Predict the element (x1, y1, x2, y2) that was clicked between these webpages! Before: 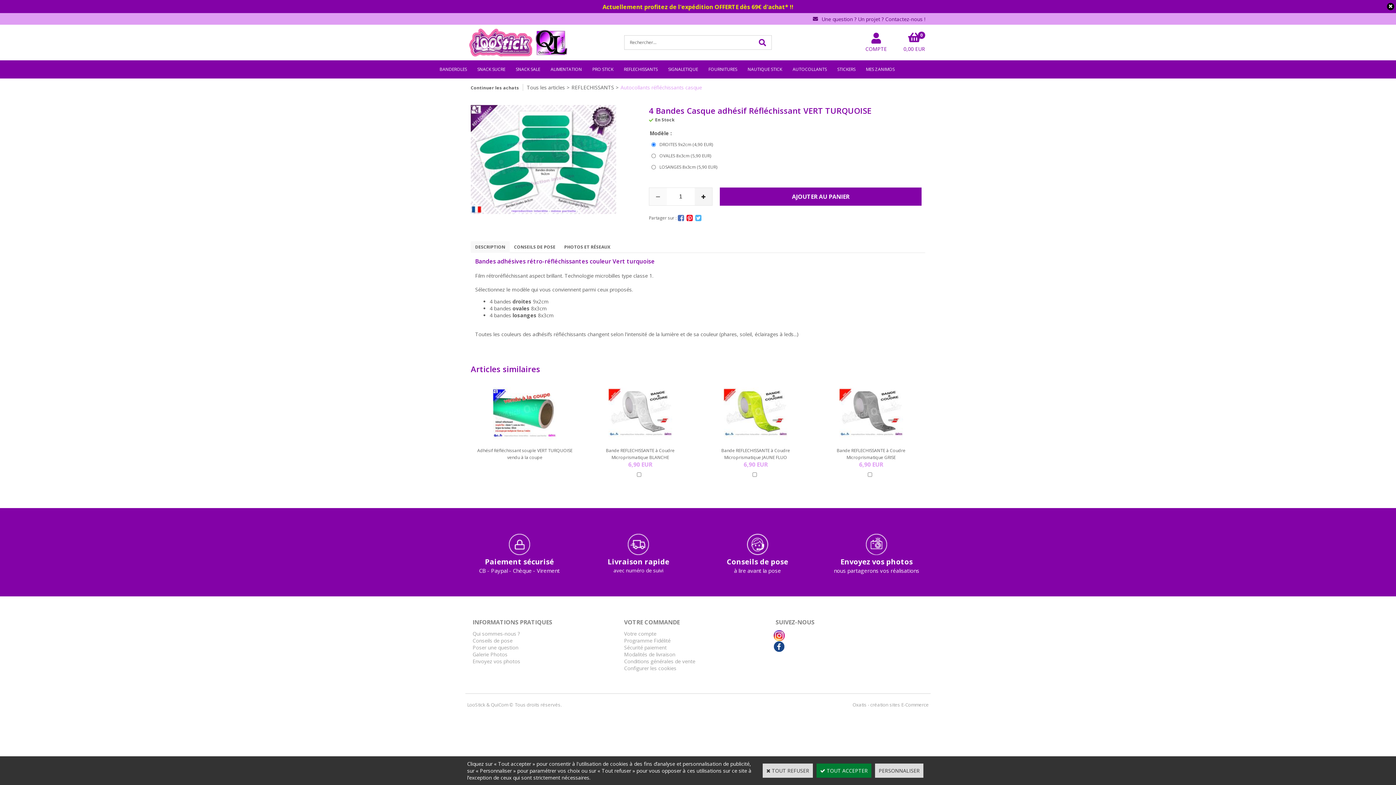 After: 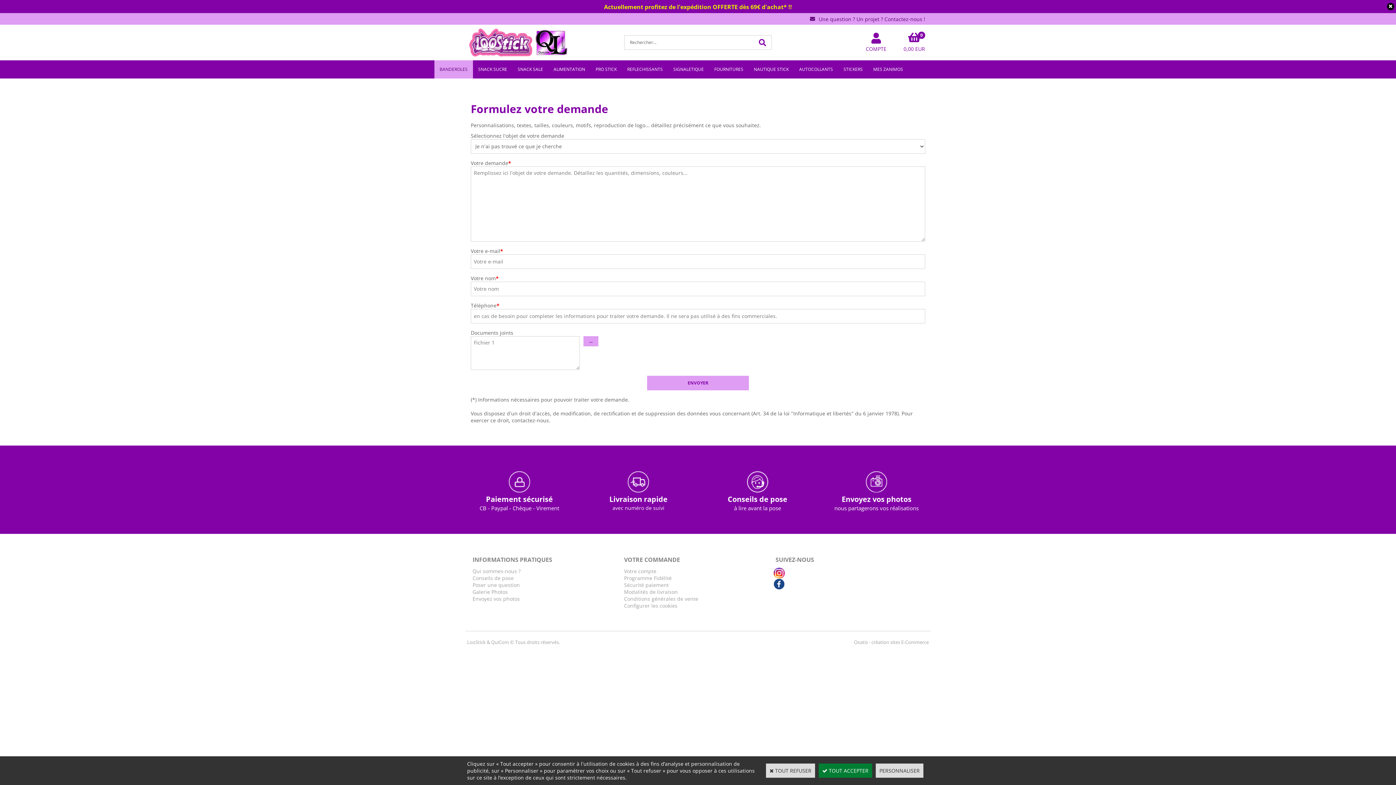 Action: label: Une question ? Un projet ? Contactez-nous ! bbox: (813, 13, 925, 24)